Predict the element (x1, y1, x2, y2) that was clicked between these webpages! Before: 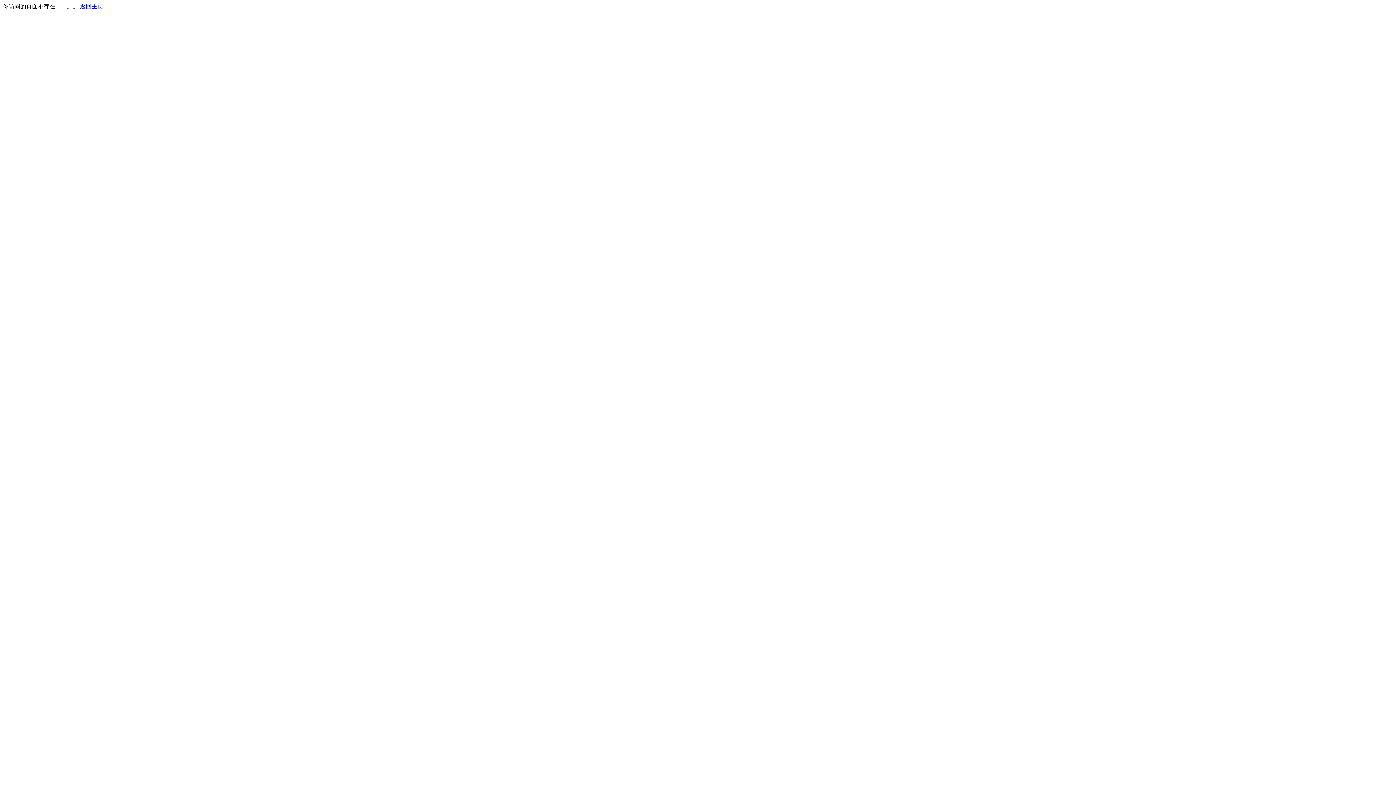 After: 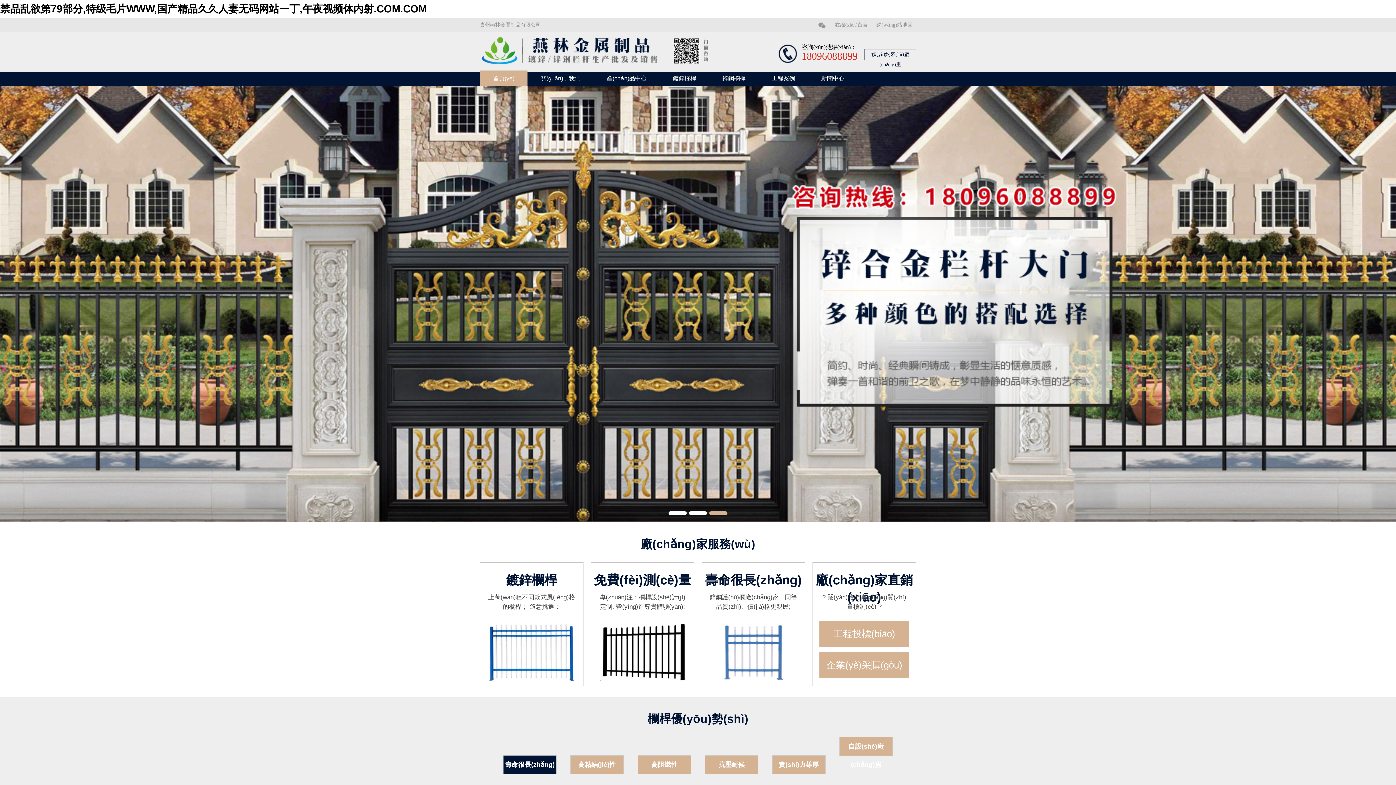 Action: bbox: (80, 3, 103, 9) label: 返回主页